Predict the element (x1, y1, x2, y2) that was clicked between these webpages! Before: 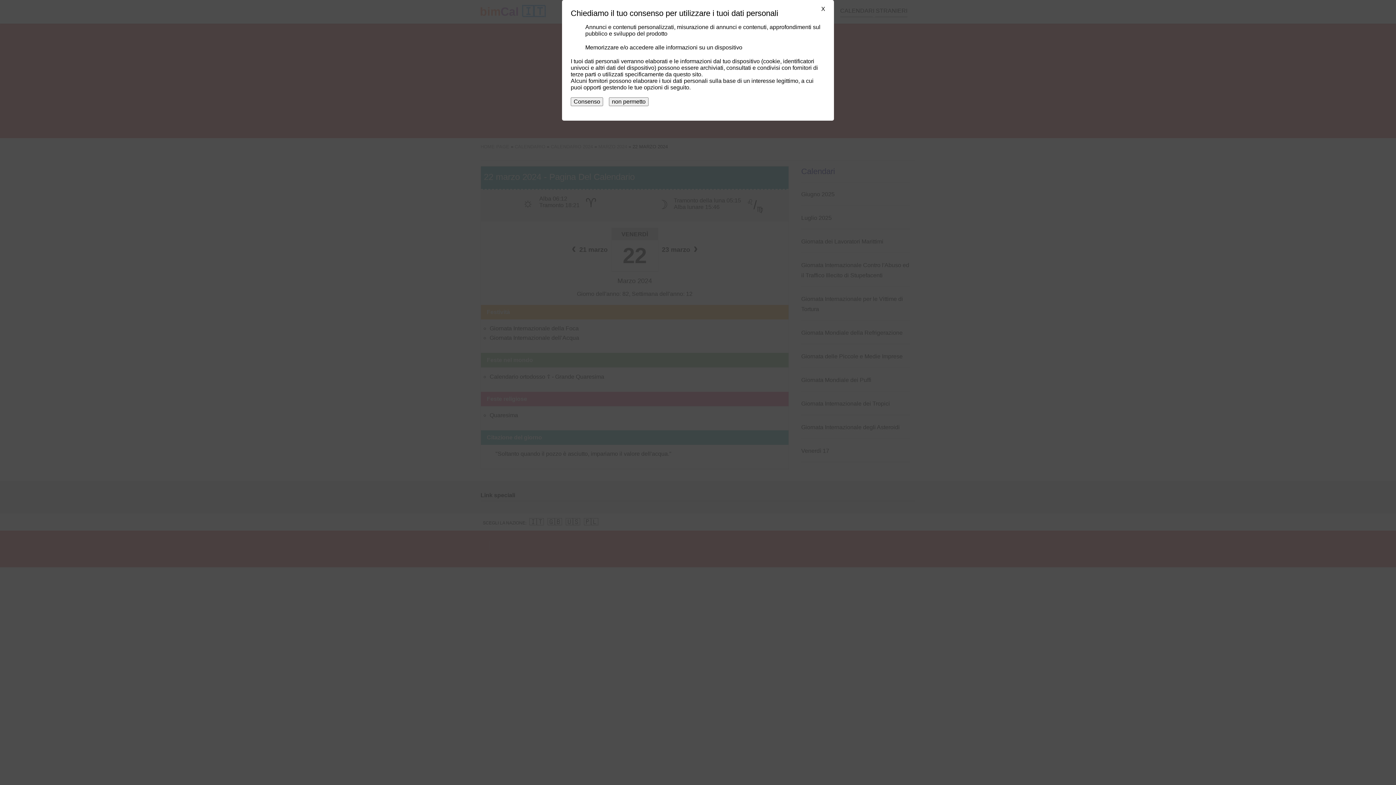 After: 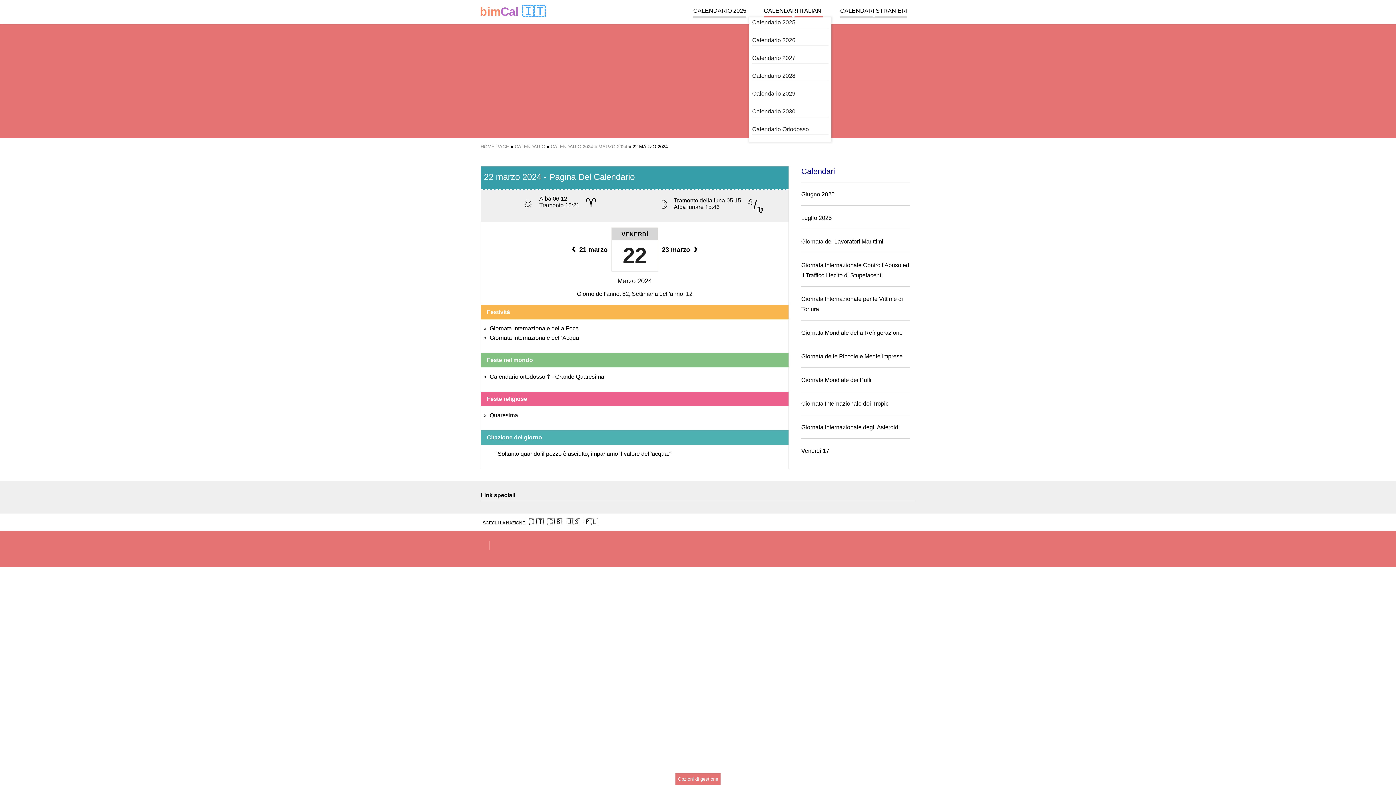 Action: label: X bbox: (821, 5, 825, 12)